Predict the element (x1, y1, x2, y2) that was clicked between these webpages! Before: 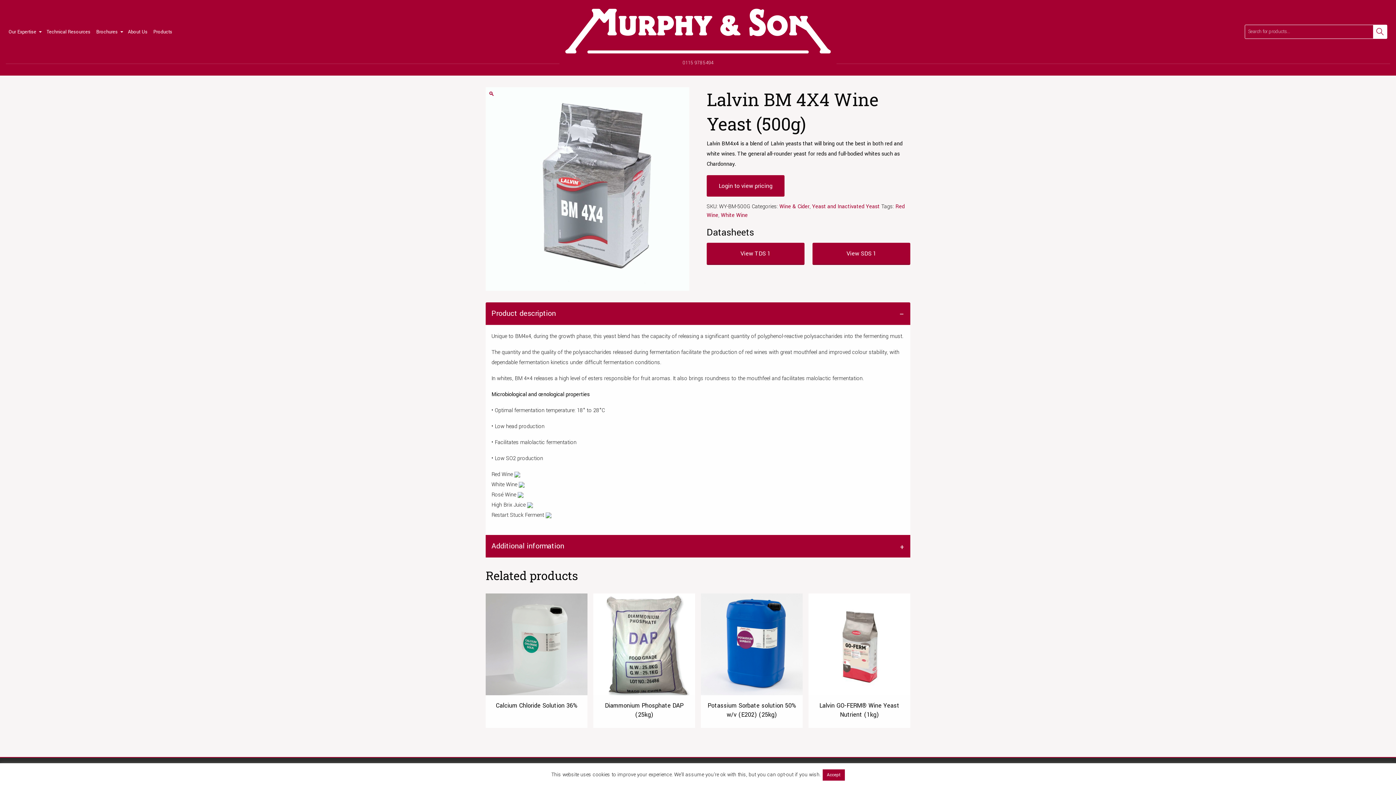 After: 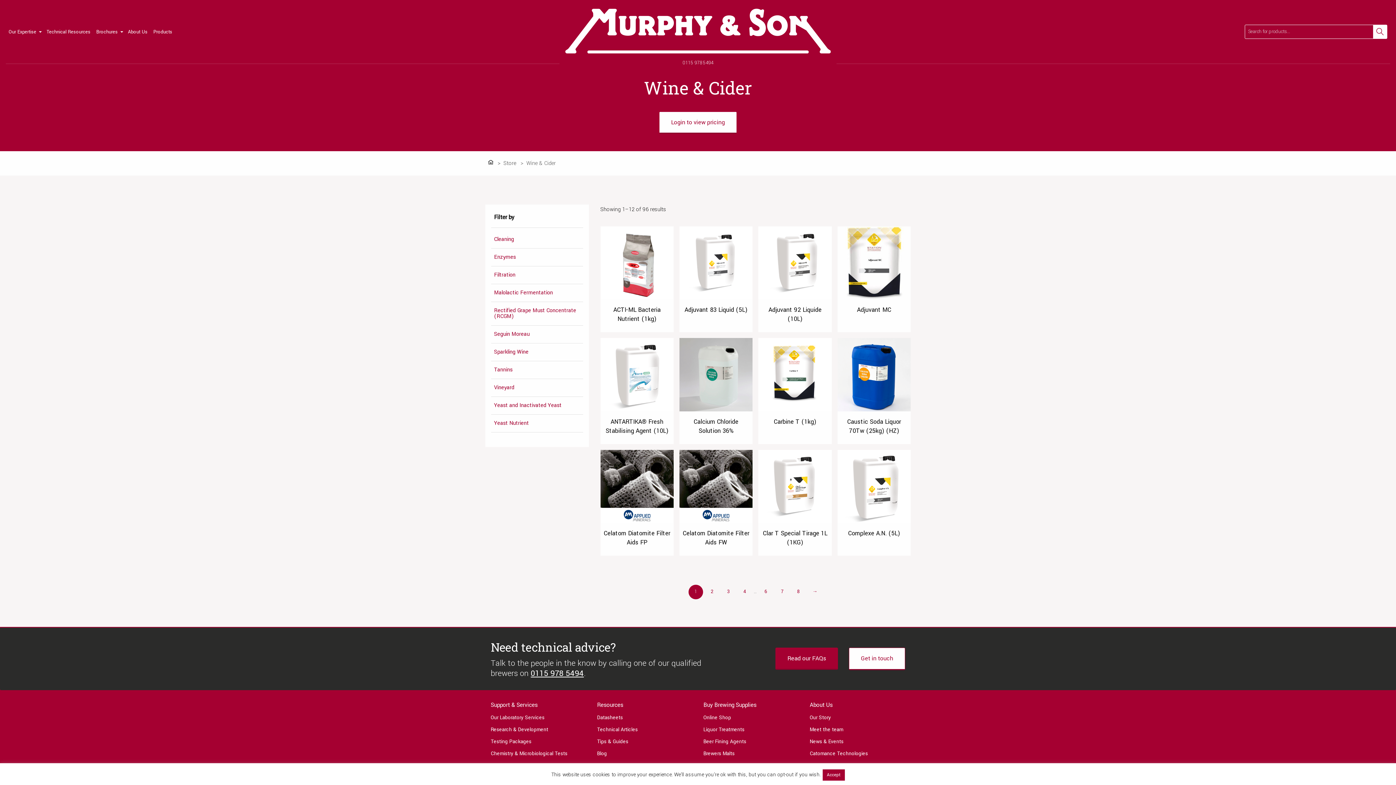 Action: bbox: (779, 202, 809, 210) label: Wine & Cider